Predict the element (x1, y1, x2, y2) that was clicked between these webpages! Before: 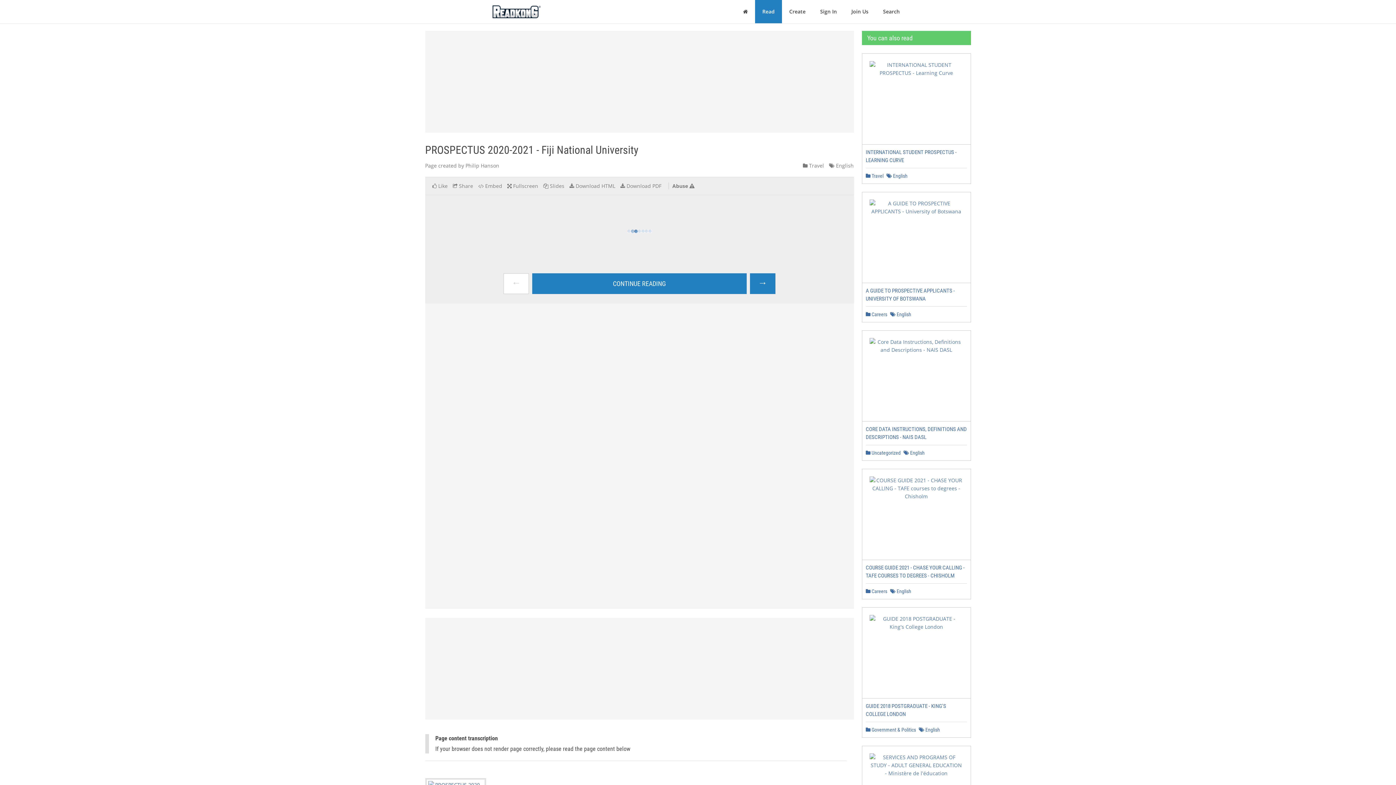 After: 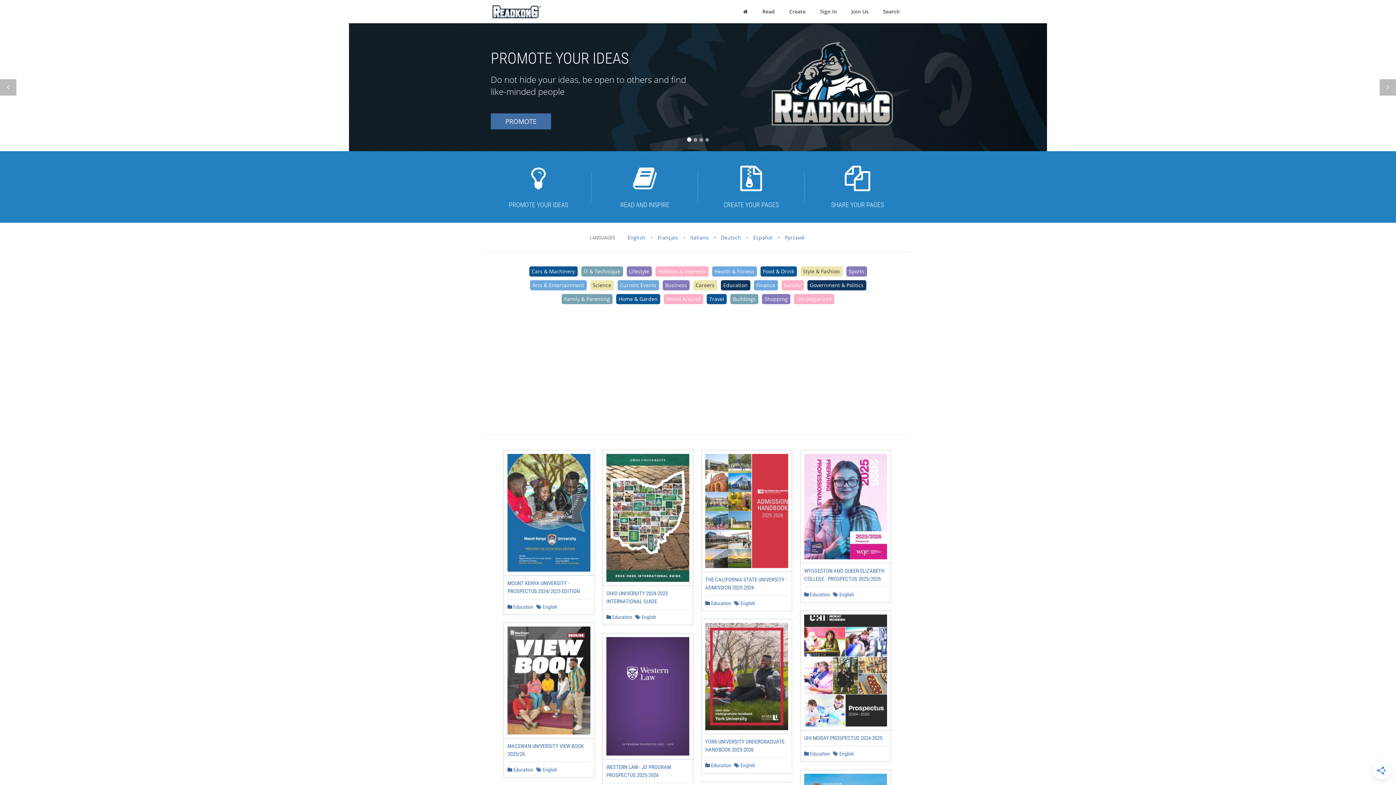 Action: label: Home bbox: (736, 0, 755, 23)